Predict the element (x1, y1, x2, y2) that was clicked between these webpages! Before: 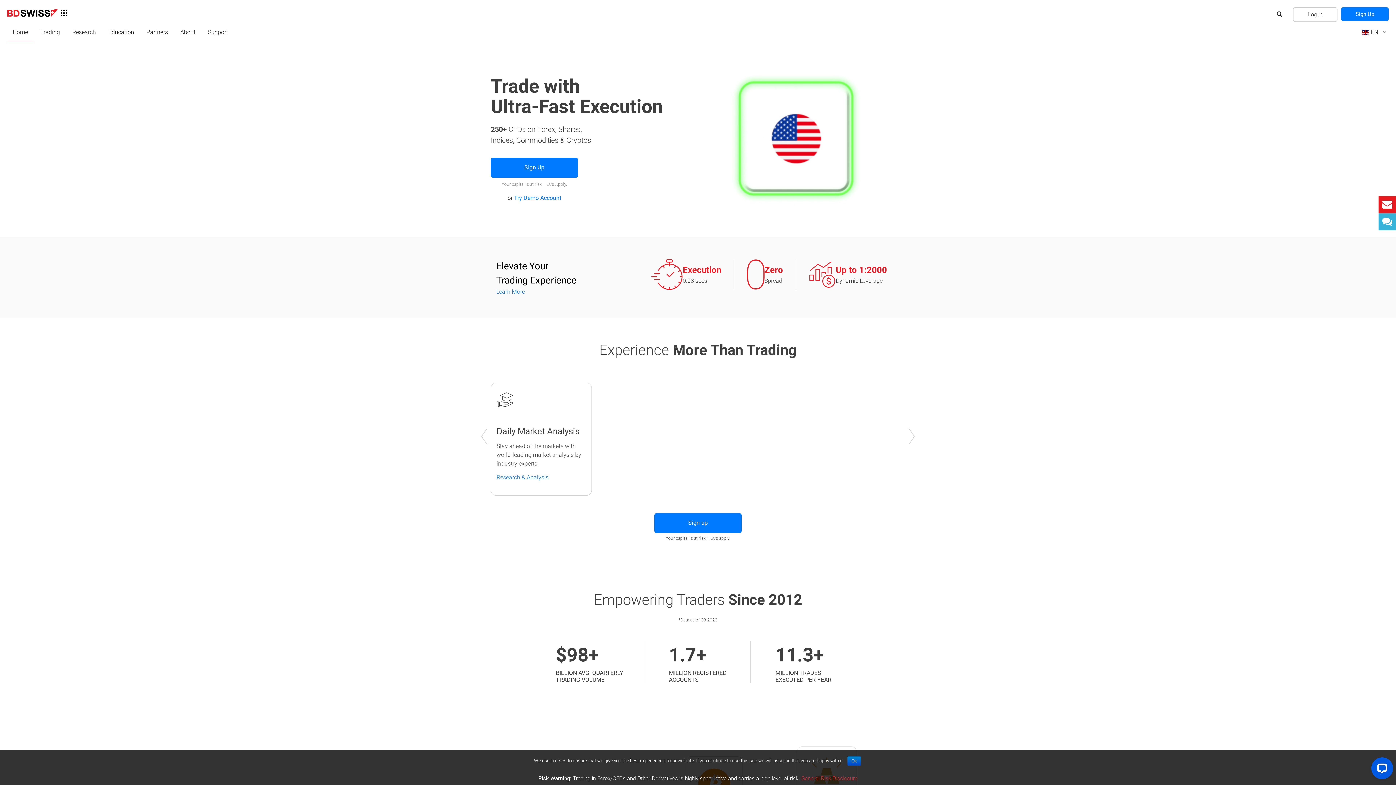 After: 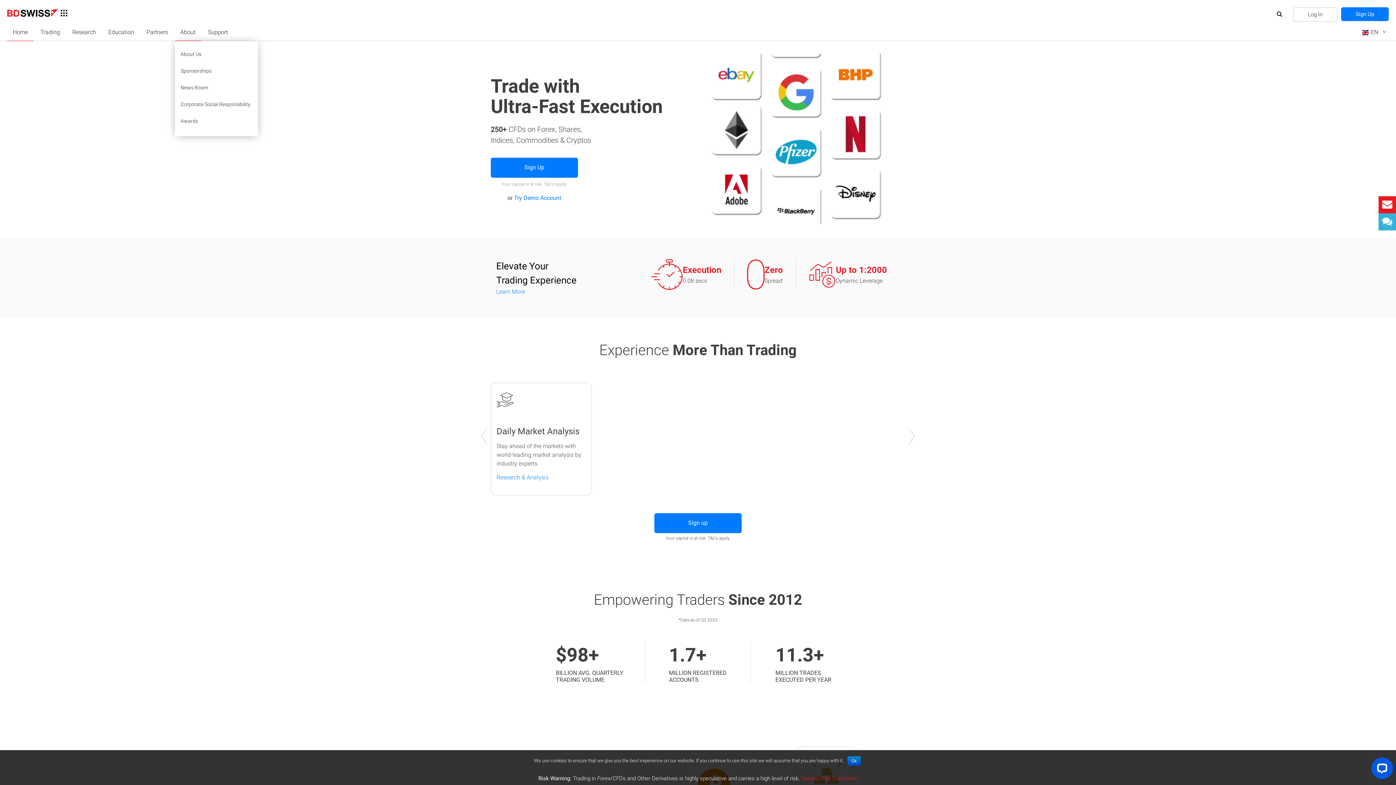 Action: bbox: (174, 28, 201, 36) label: About